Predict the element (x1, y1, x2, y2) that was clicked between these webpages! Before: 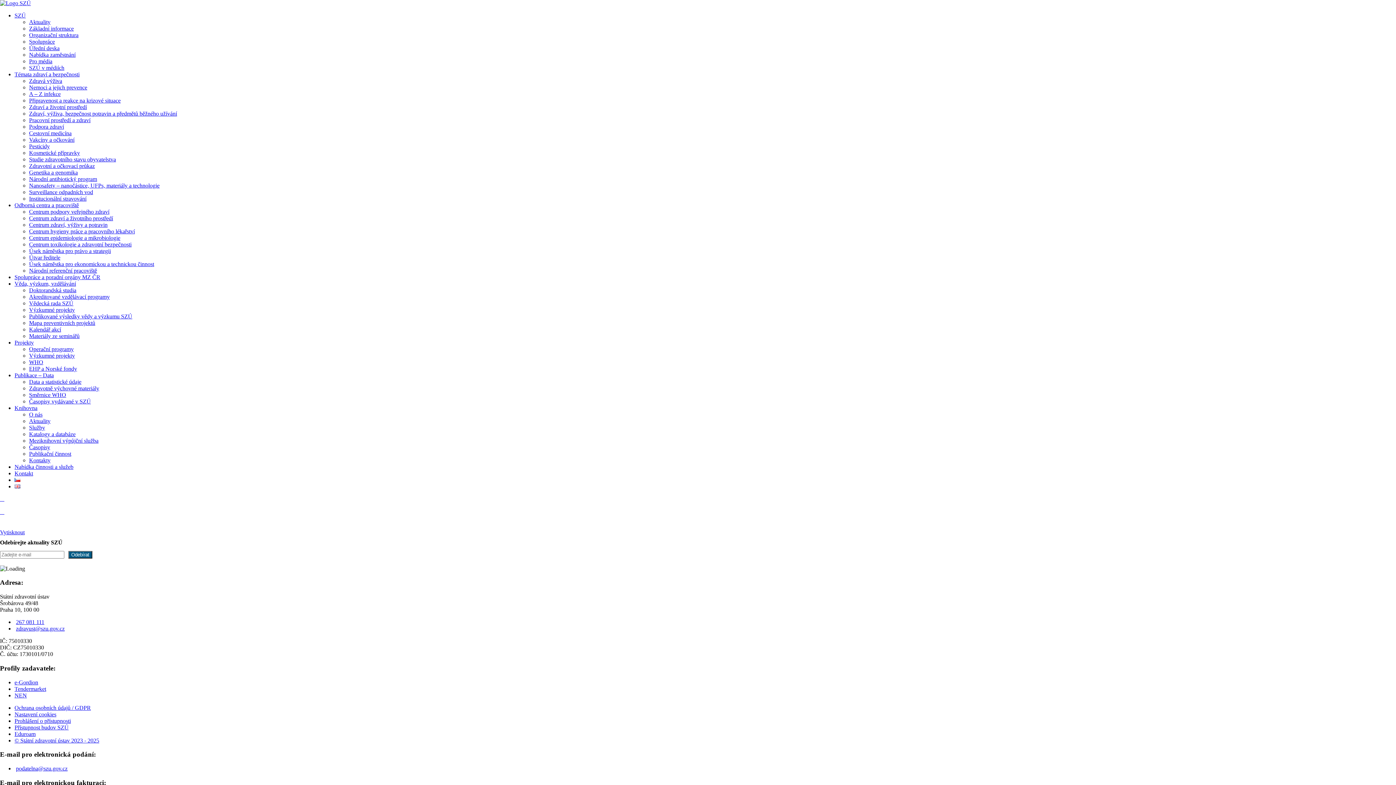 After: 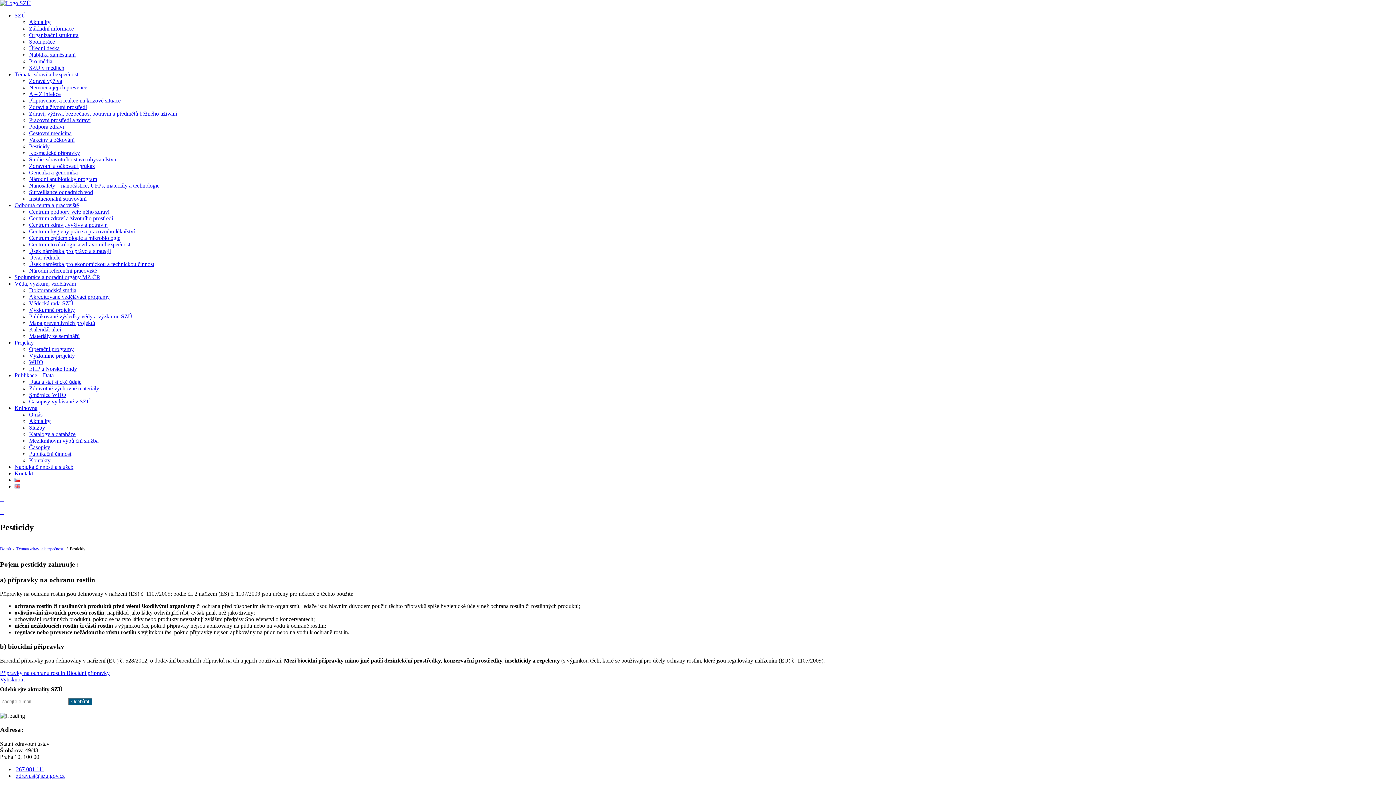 Action: label: Pesticidy bbox: (29, 143, 49, 149)